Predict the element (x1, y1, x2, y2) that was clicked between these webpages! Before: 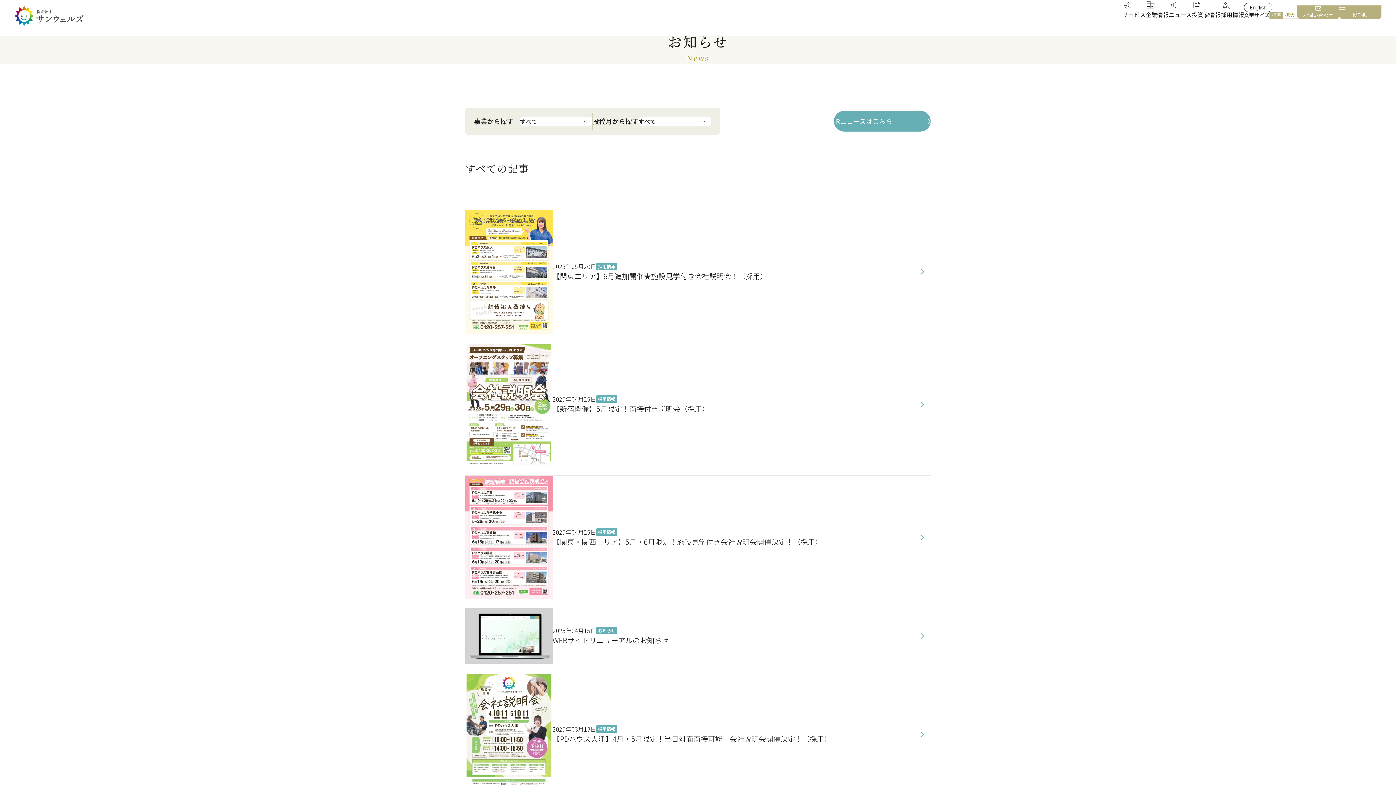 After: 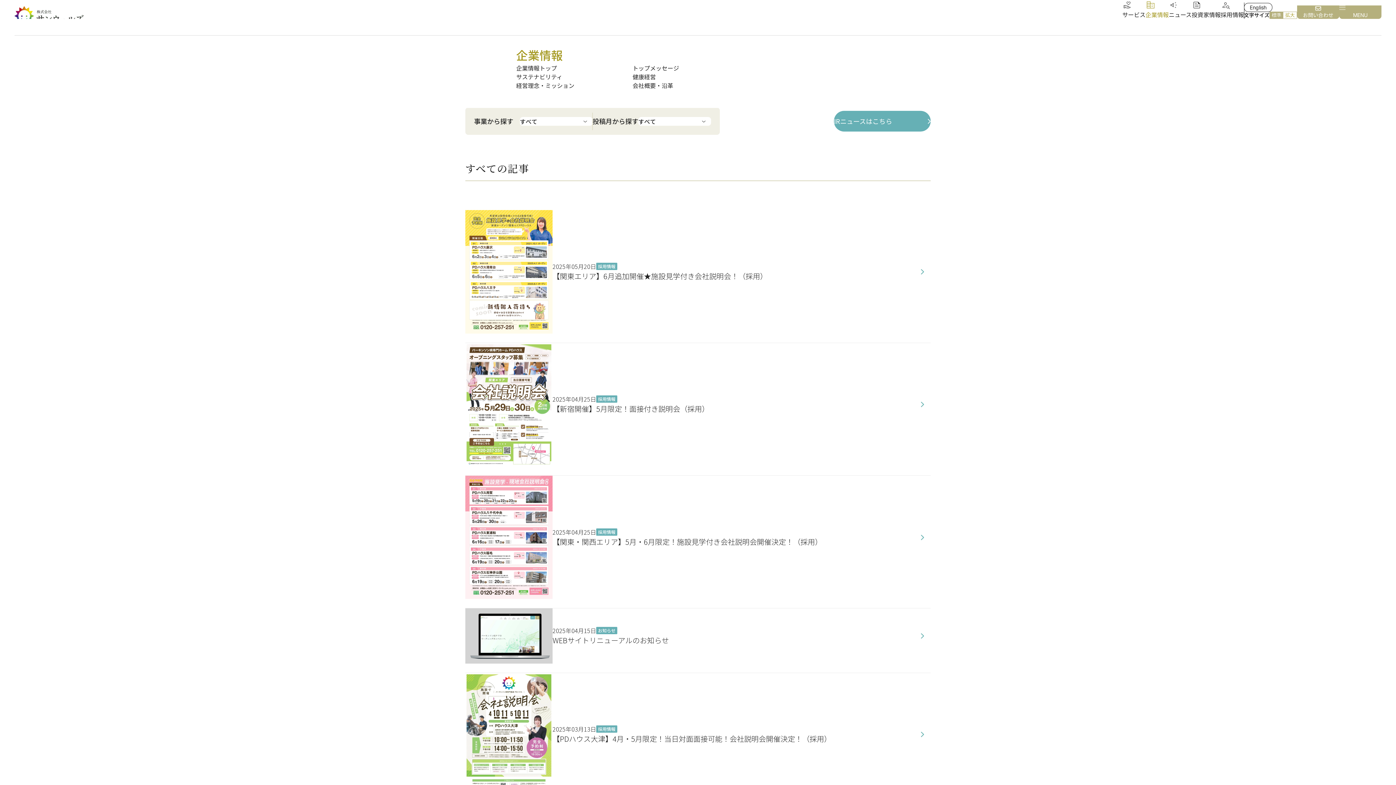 Action: bbox: (1145, 0, 1169, 18) label: 企業情報